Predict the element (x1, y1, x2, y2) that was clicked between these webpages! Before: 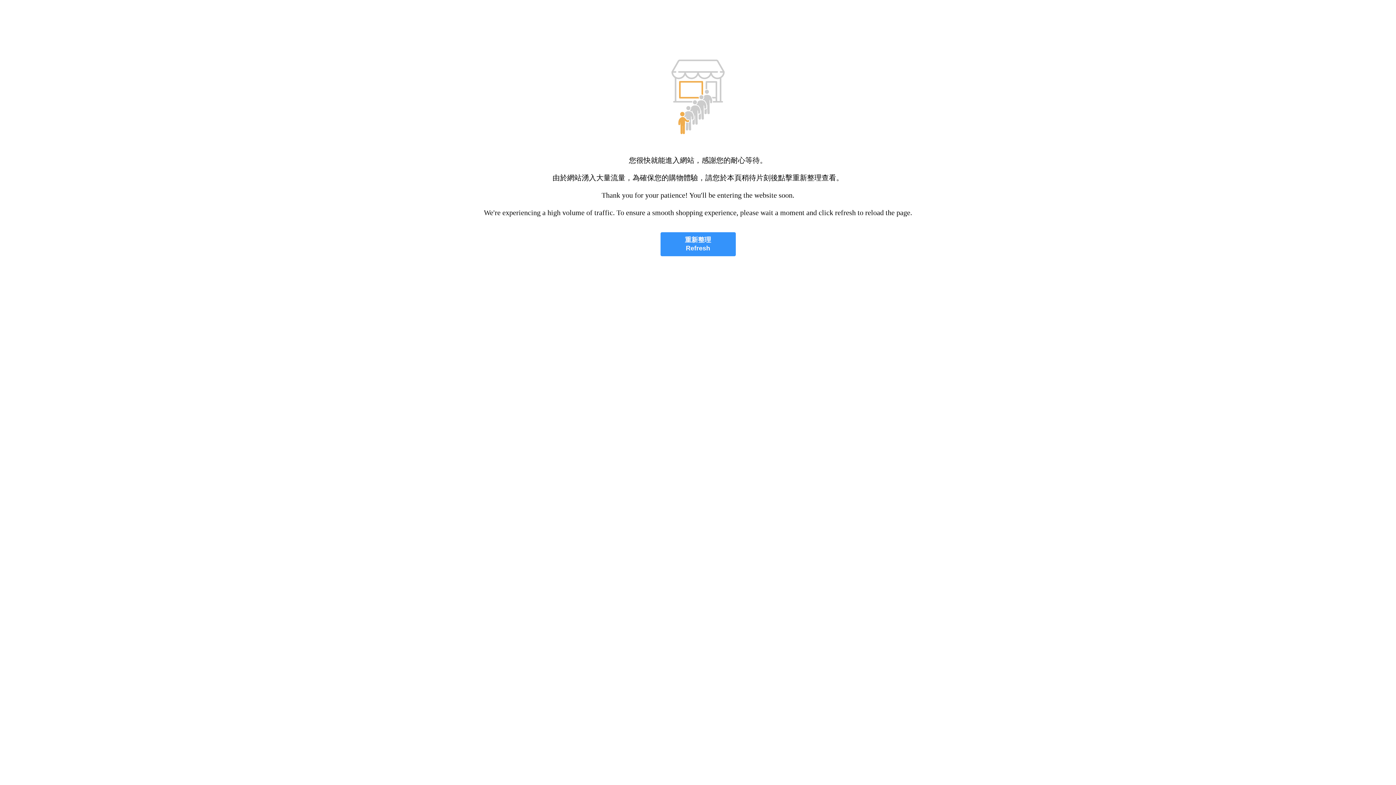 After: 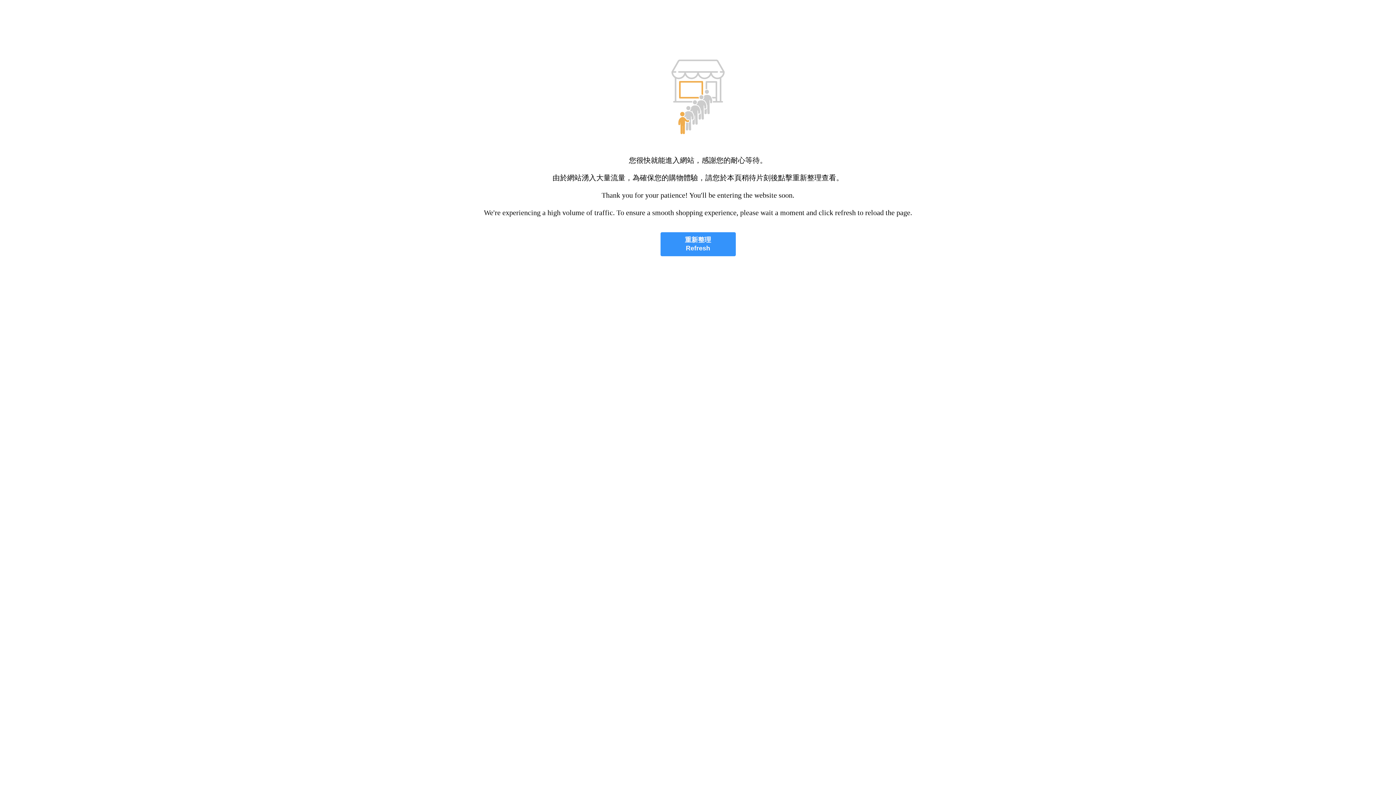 Action: bbox: (660, 232, 735, 256) label: 重新整理
Refresh